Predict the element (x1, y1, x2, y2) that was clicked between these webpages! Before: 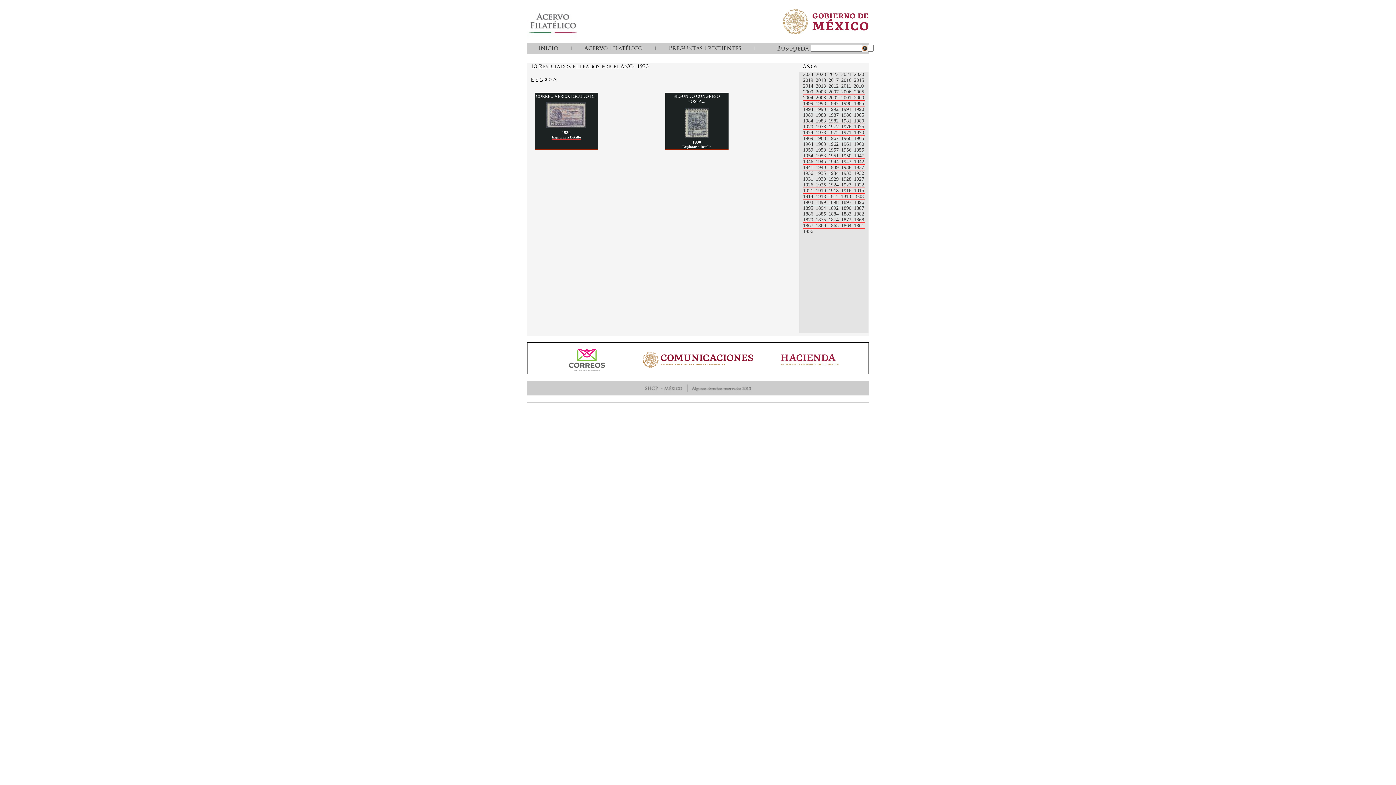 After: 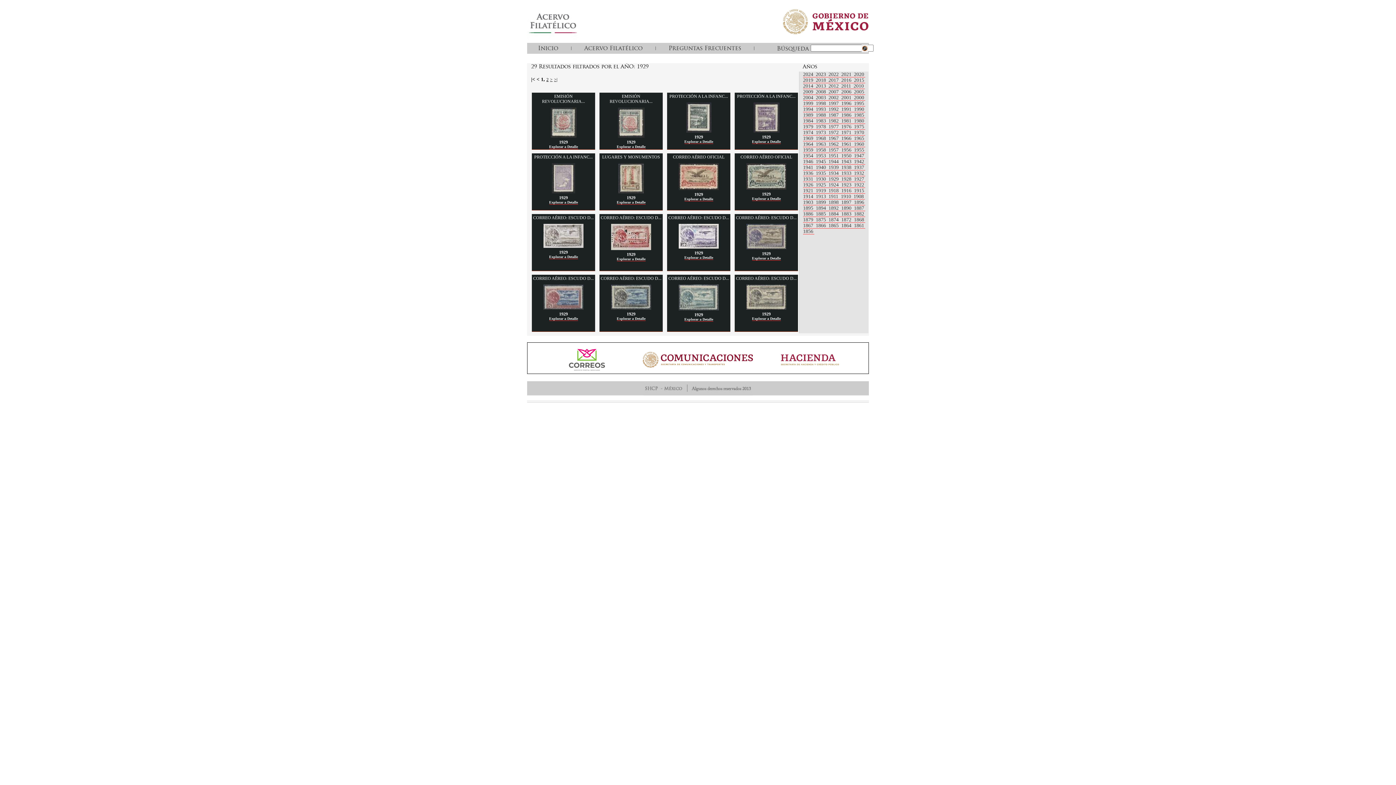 Action: bbox: (828, 176, 841, 182) label: 1929 